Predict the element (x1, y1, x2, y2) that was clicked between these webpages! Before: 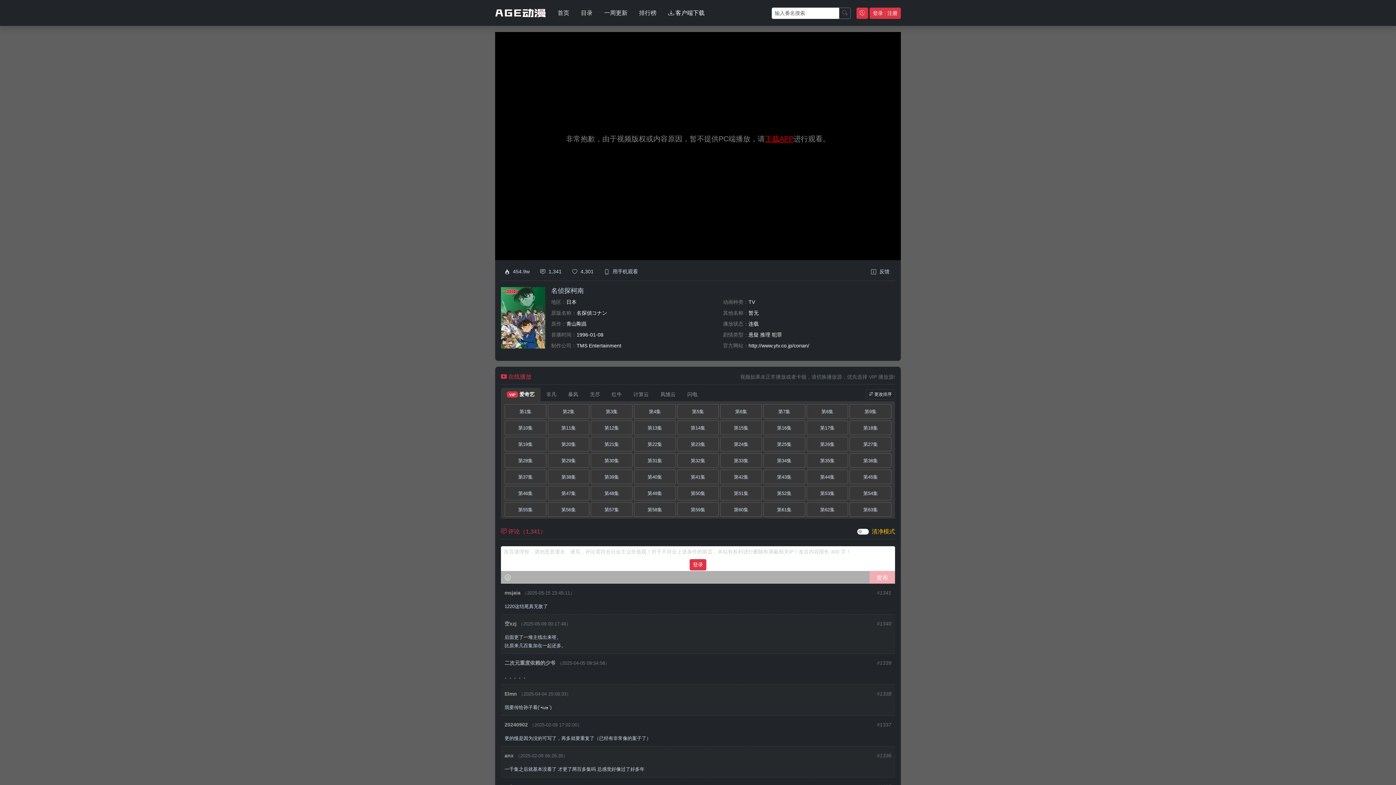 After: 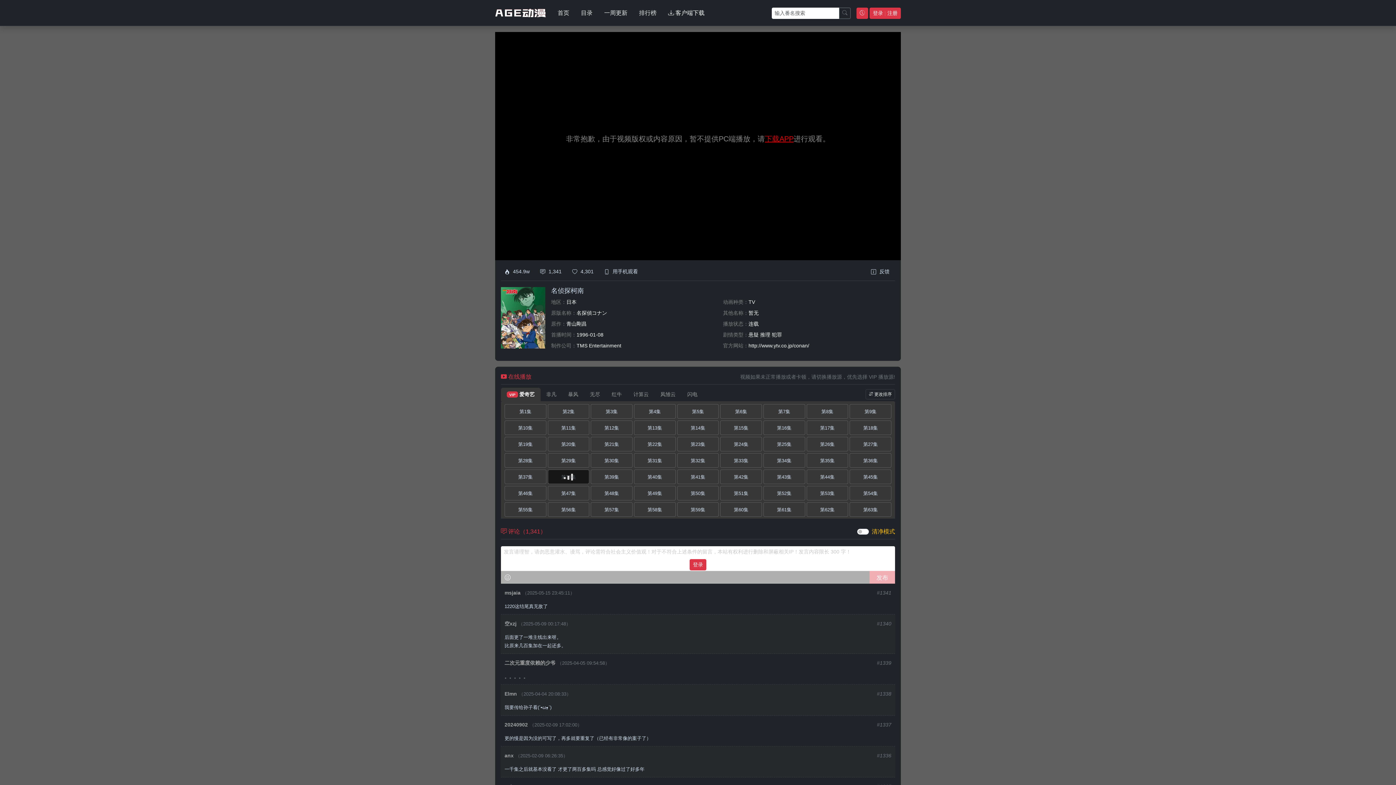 Action: bbox: (547, 469, 589, 484) label: 第38集